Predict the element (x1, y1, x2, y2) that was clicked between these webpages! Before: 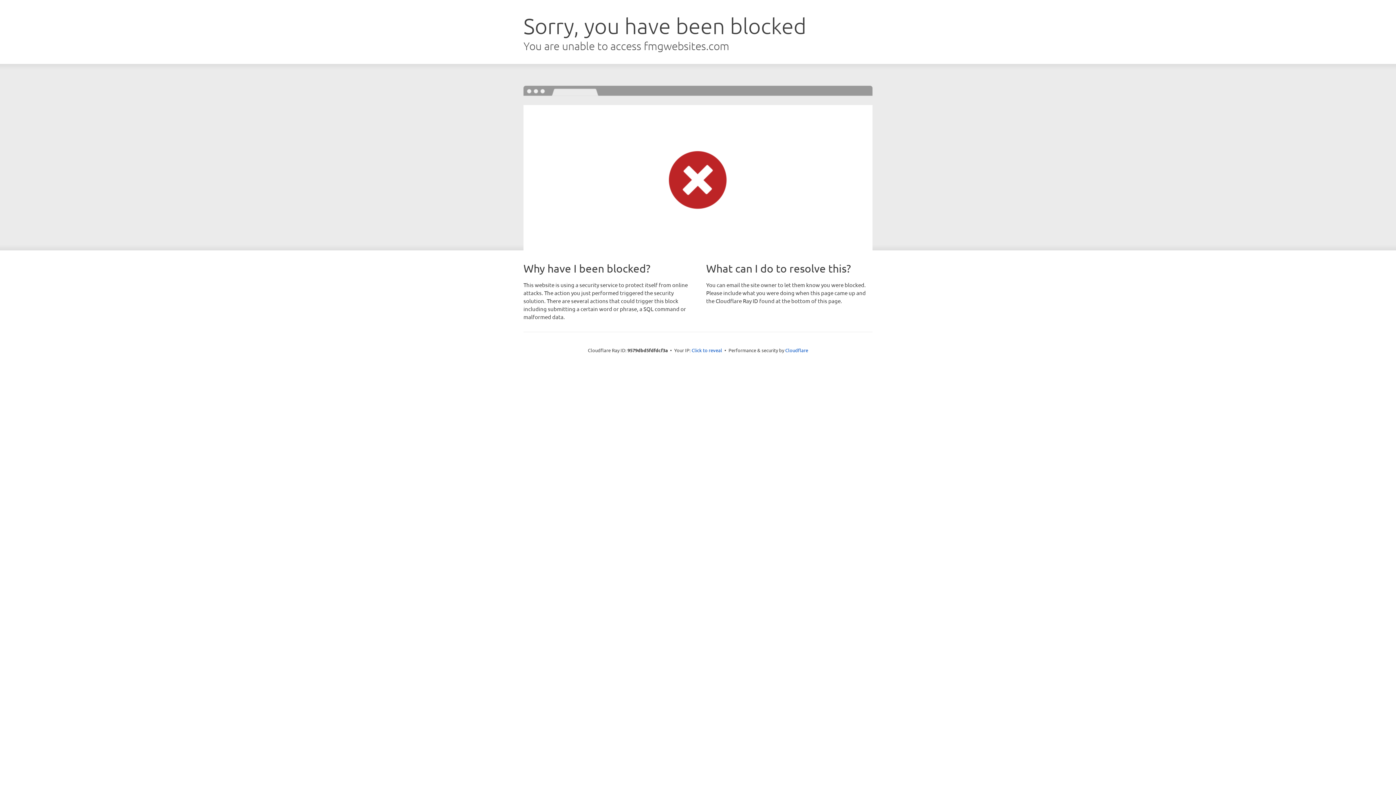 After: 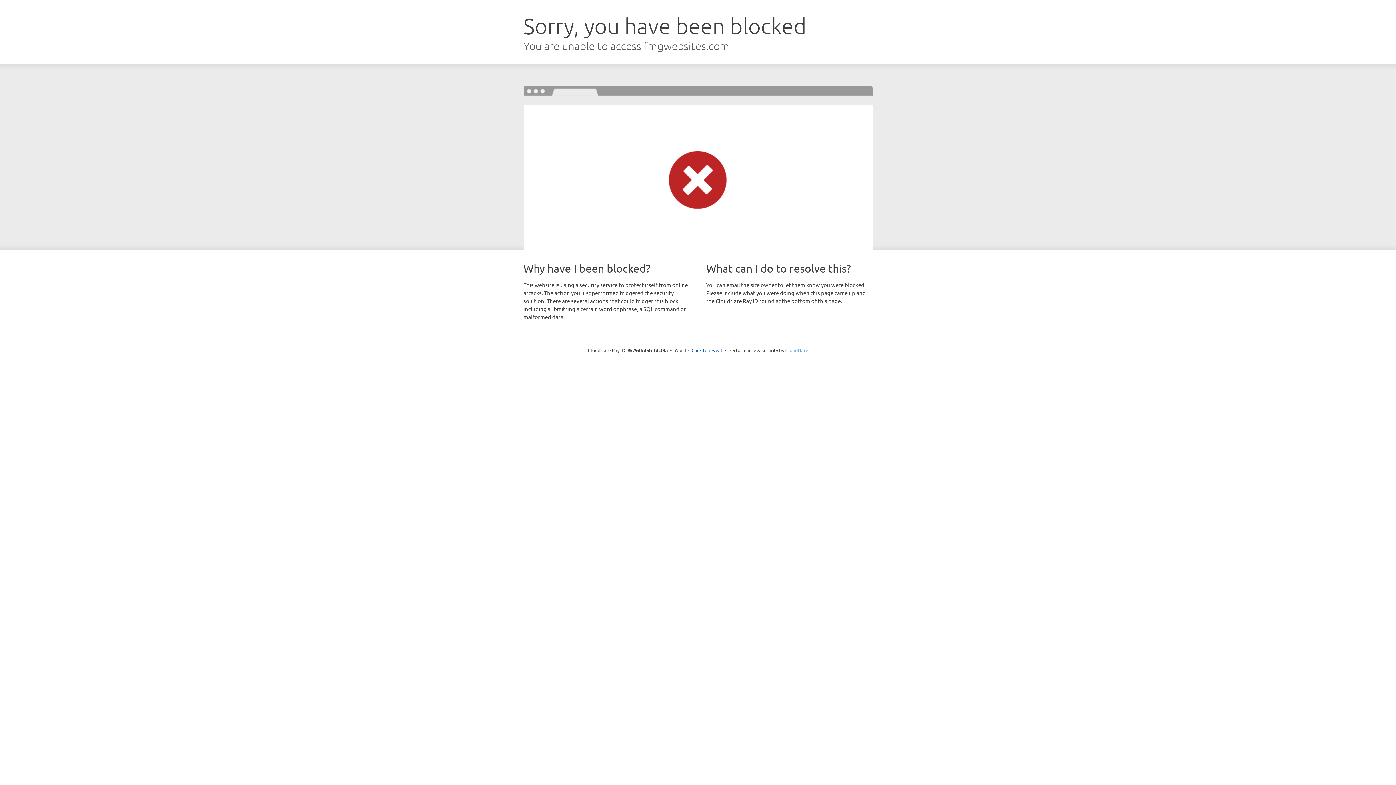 Action: bbox: (785, 347, 808, 353) label: Cloudflare